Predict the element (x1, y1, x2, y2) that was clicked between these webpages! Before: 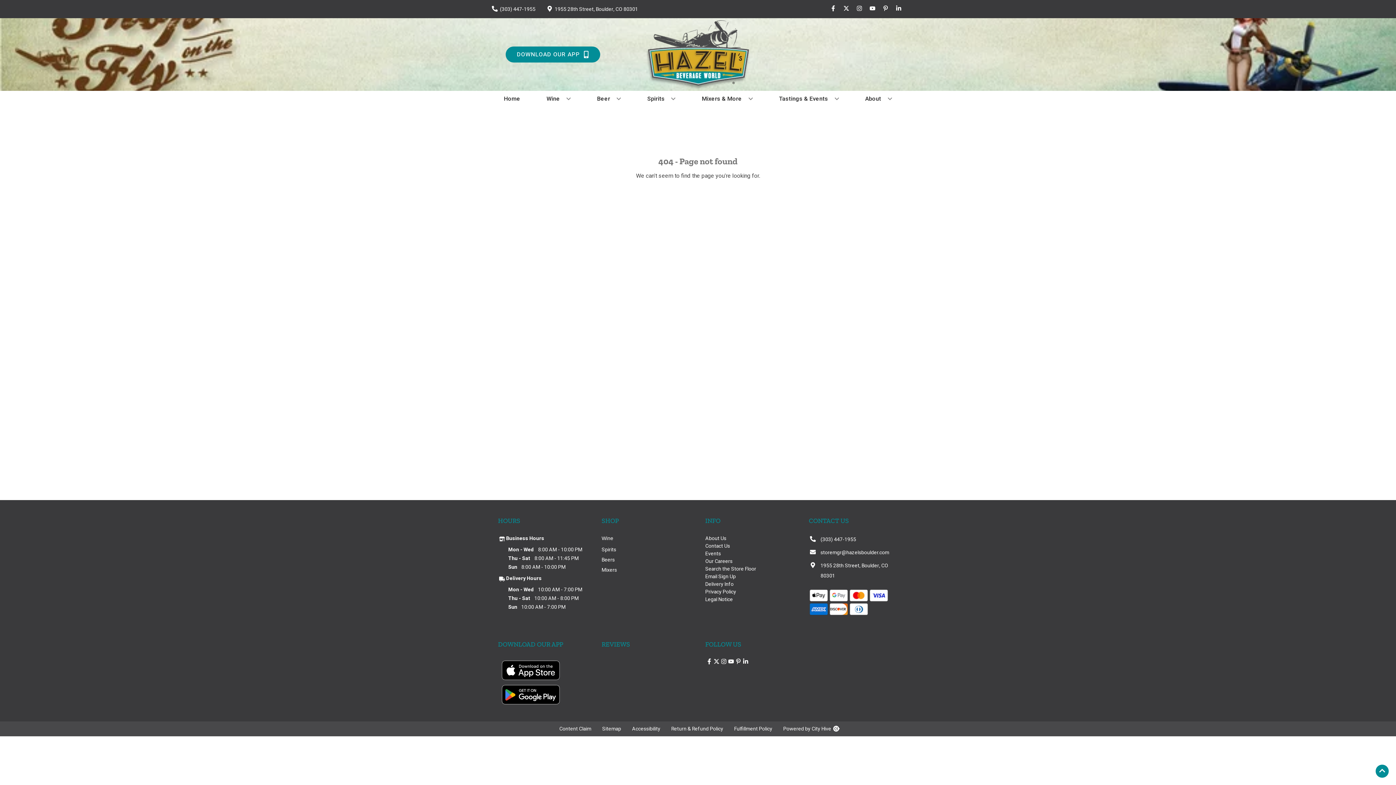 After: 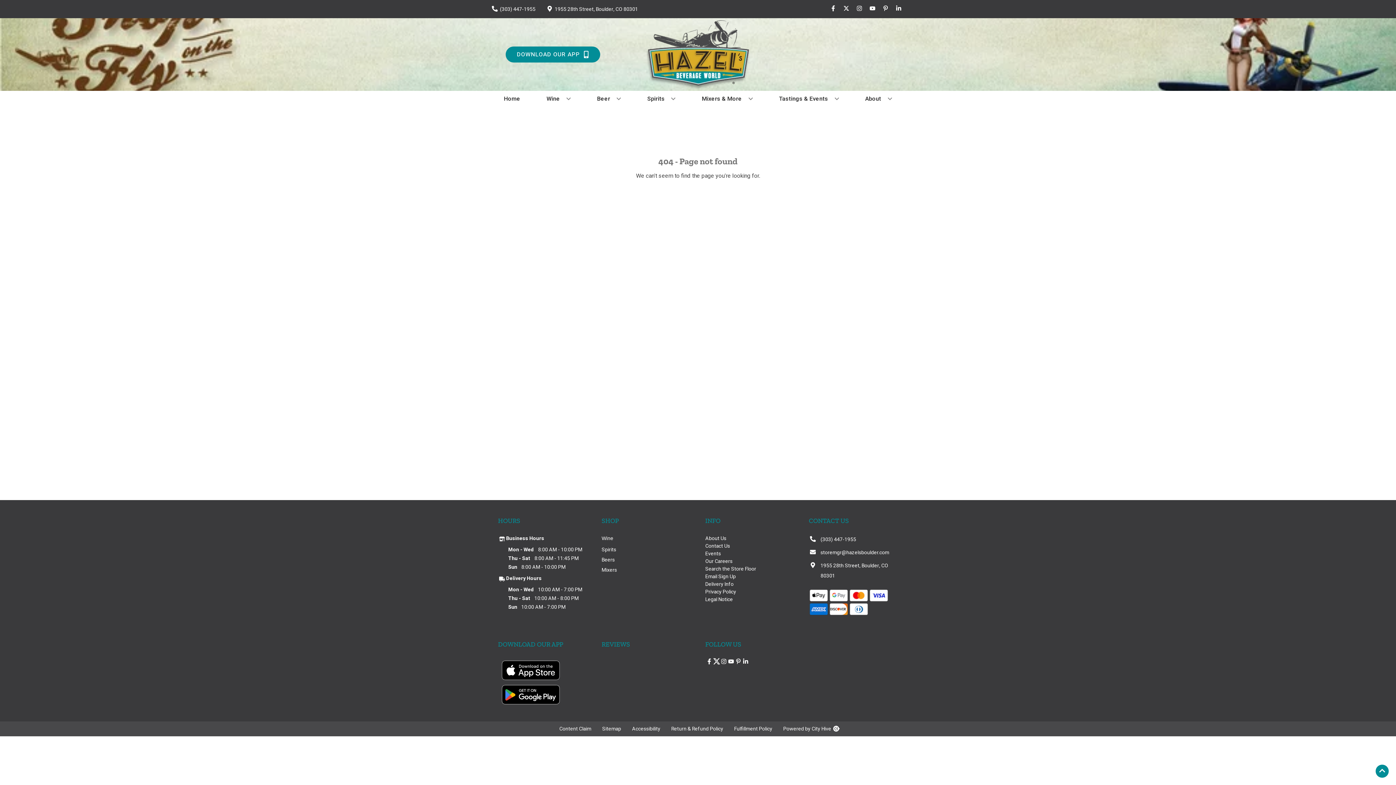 Action: bbox: (712, 658, 720, 665) label: Opens twitter in a new tab